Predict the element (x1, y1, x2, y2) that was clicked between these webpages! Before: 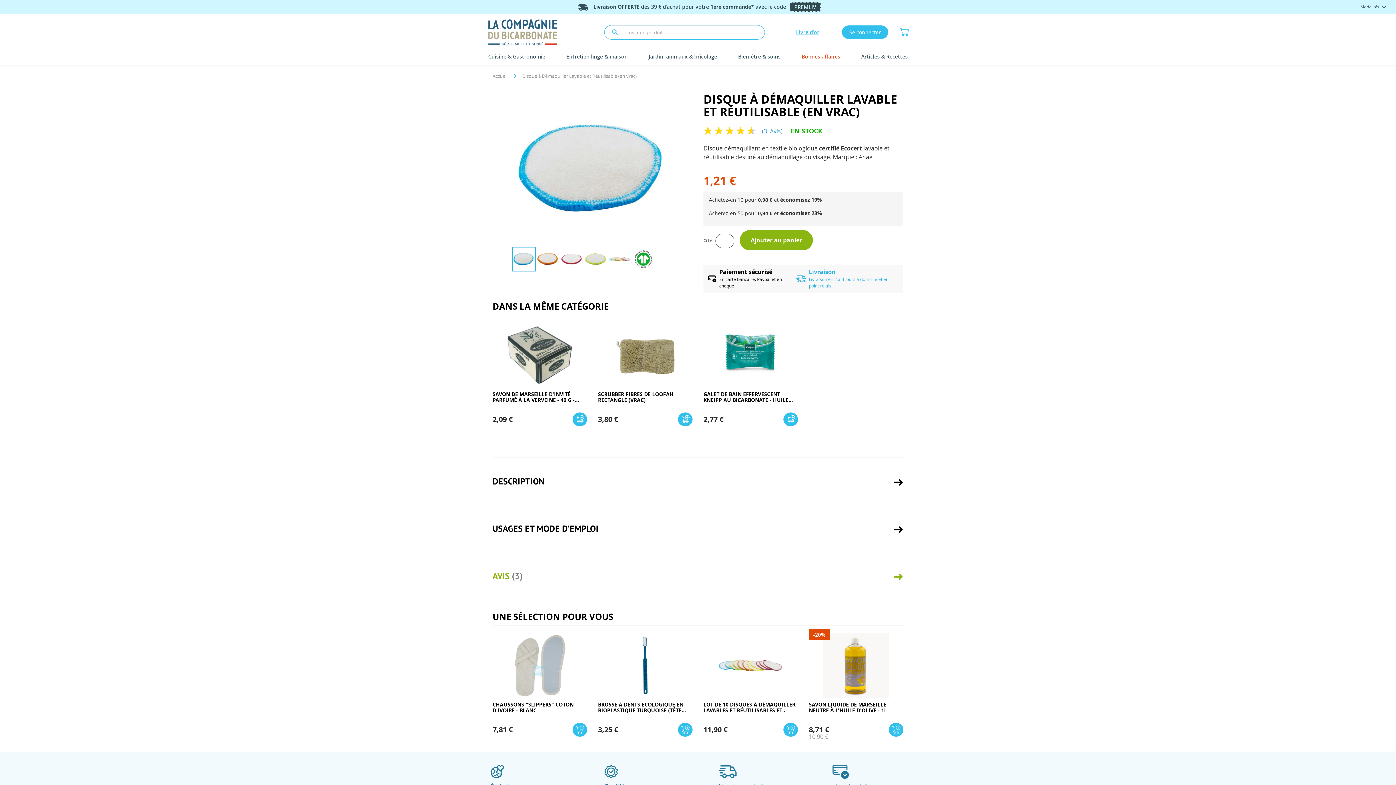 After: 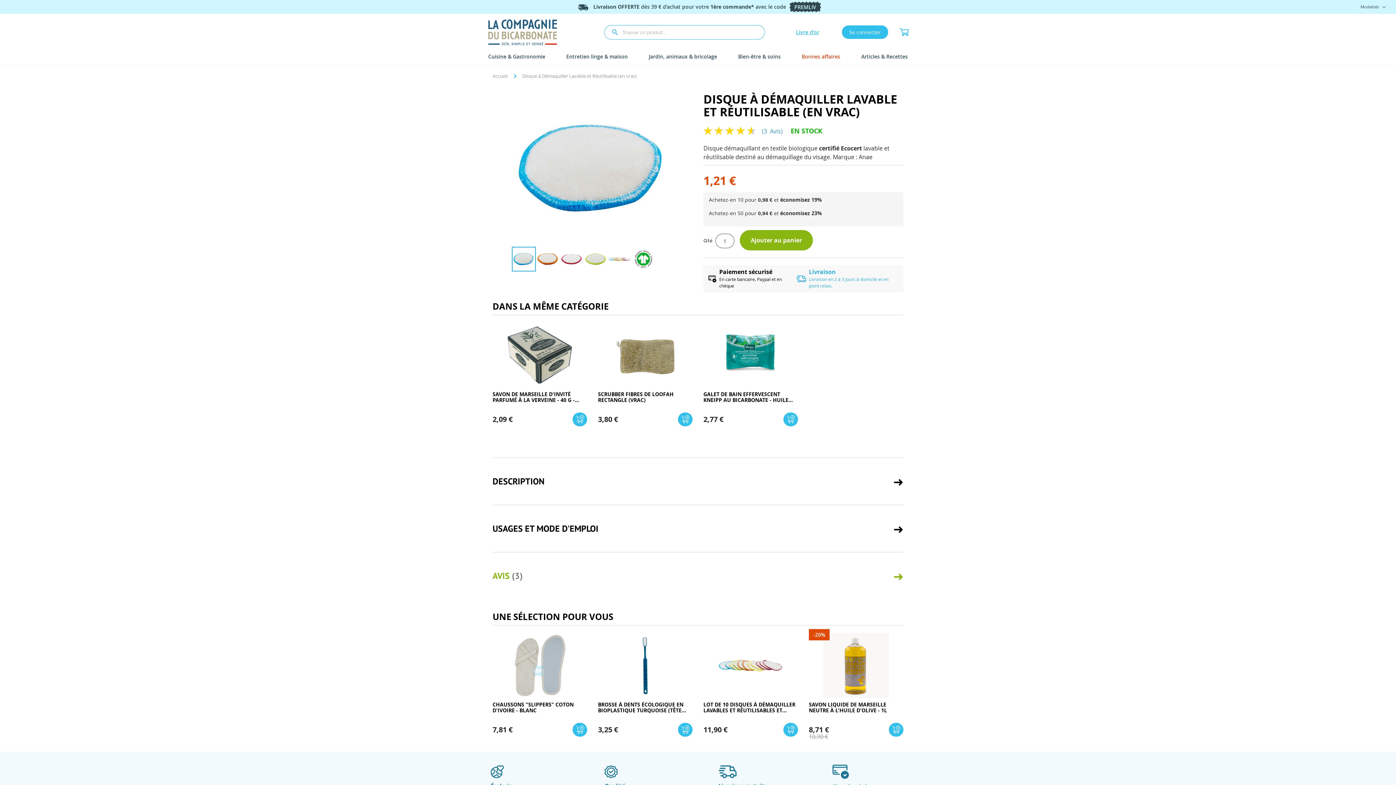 Action: bbox: (608, 24, 622, 39) label: CHERCHER